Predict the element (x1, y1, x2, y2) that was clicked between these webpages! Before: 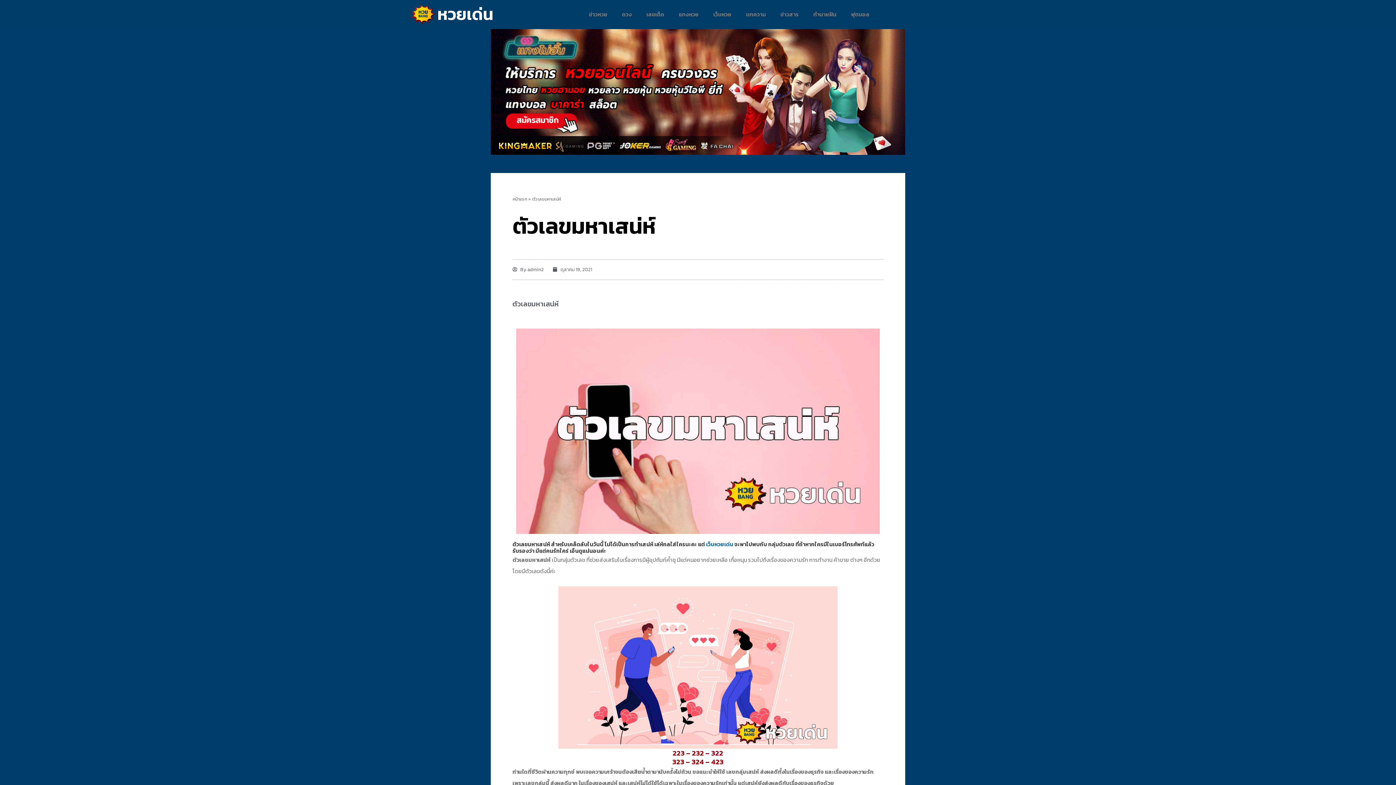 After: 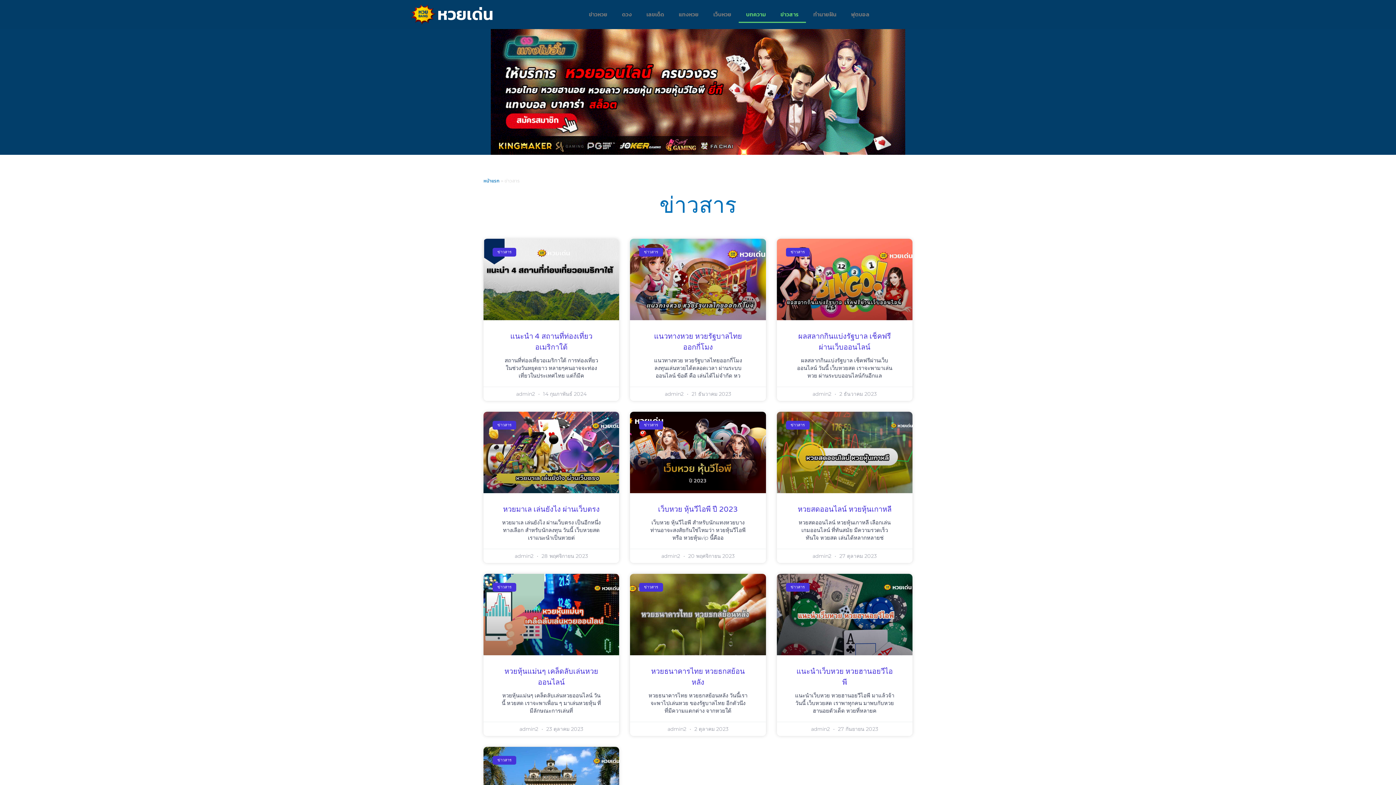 Action: label: ข่าวสาร bbox: (773, 6, 806, 22)